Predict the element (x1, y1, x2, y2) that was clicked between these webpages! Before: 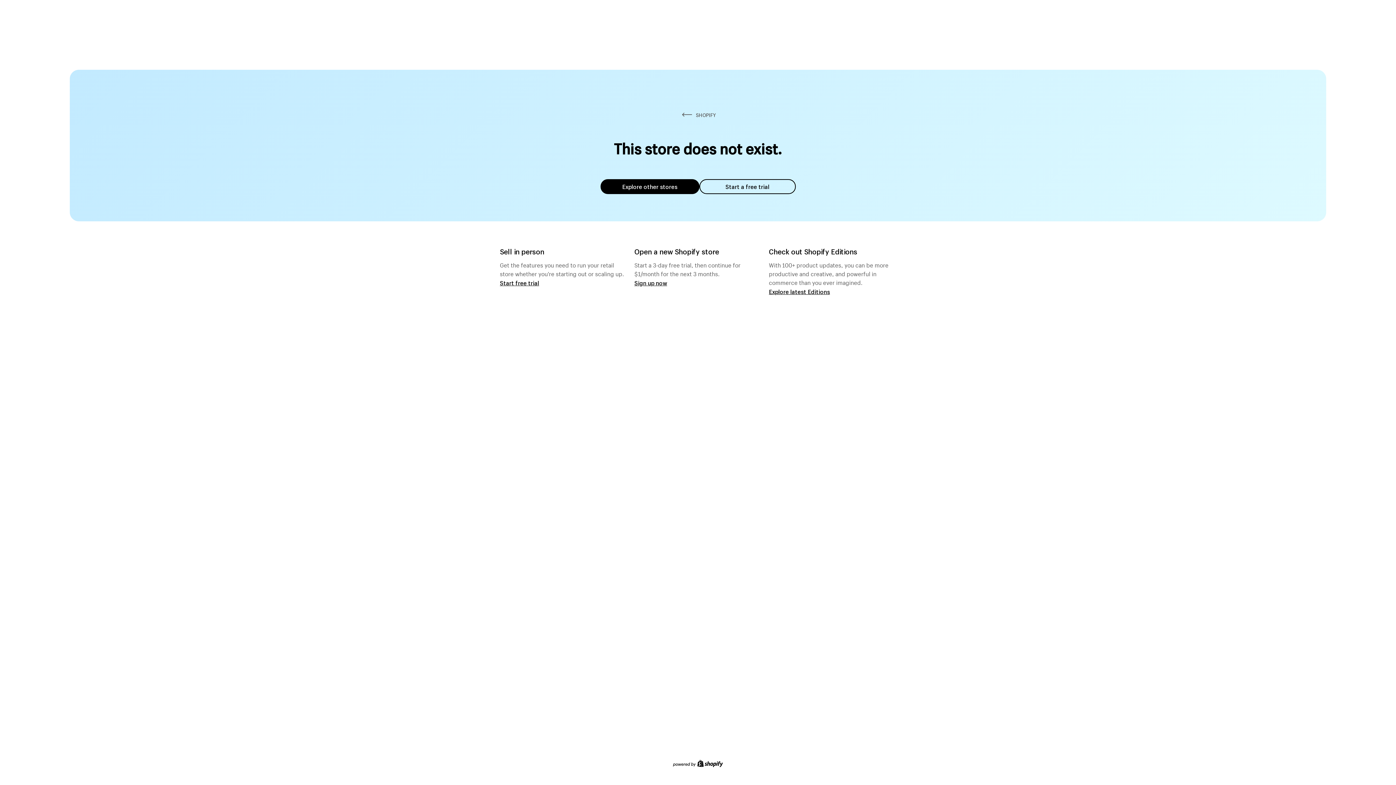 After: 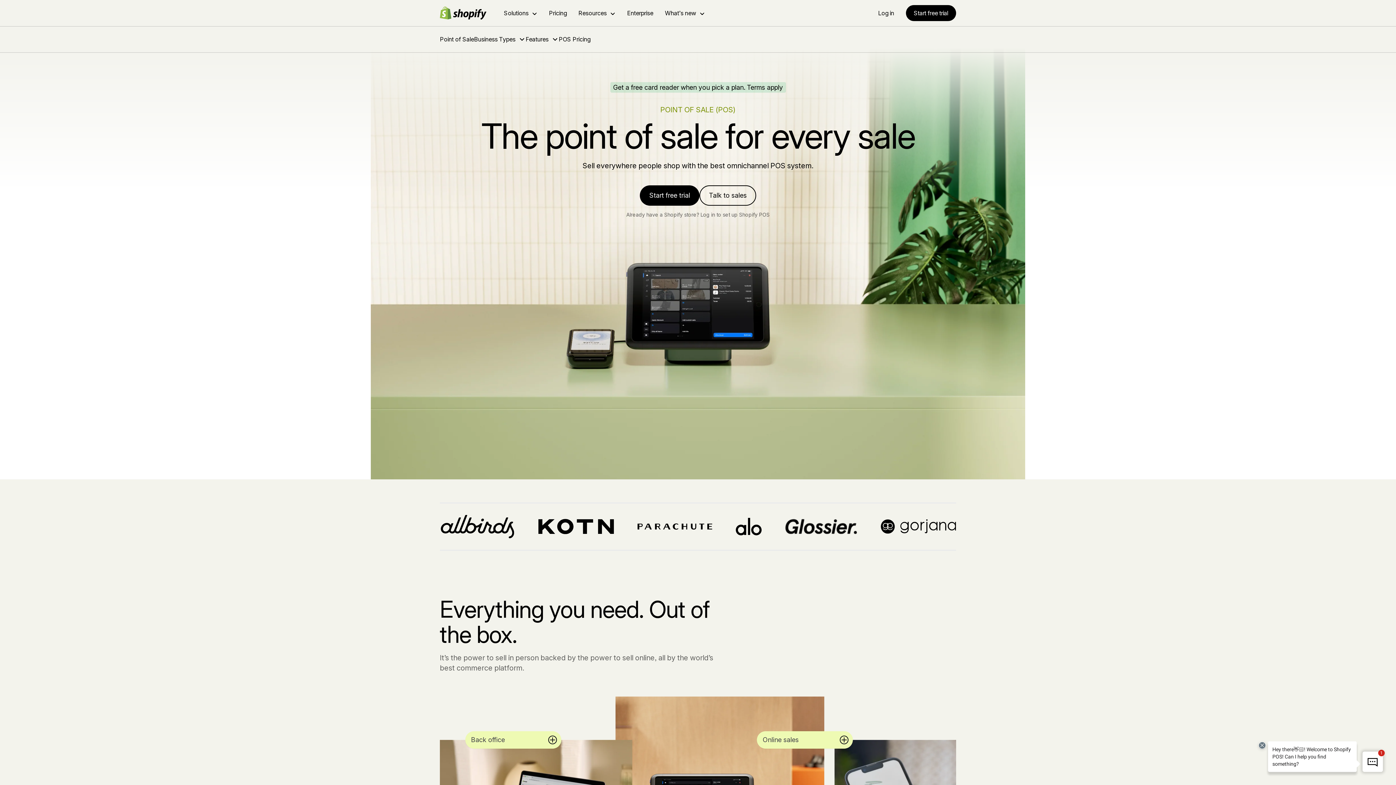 Action: label: Start free trial bbox: (500, 279, 539, 286)